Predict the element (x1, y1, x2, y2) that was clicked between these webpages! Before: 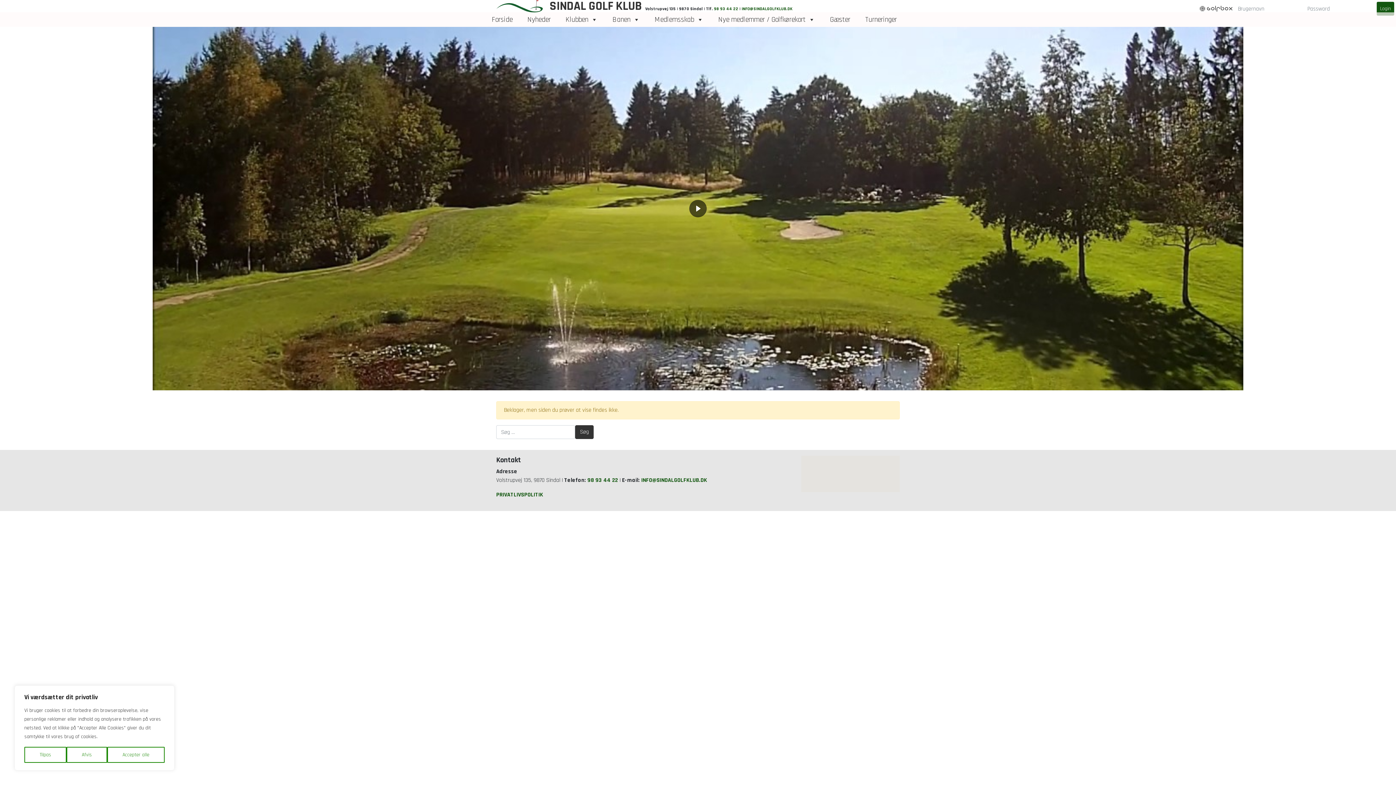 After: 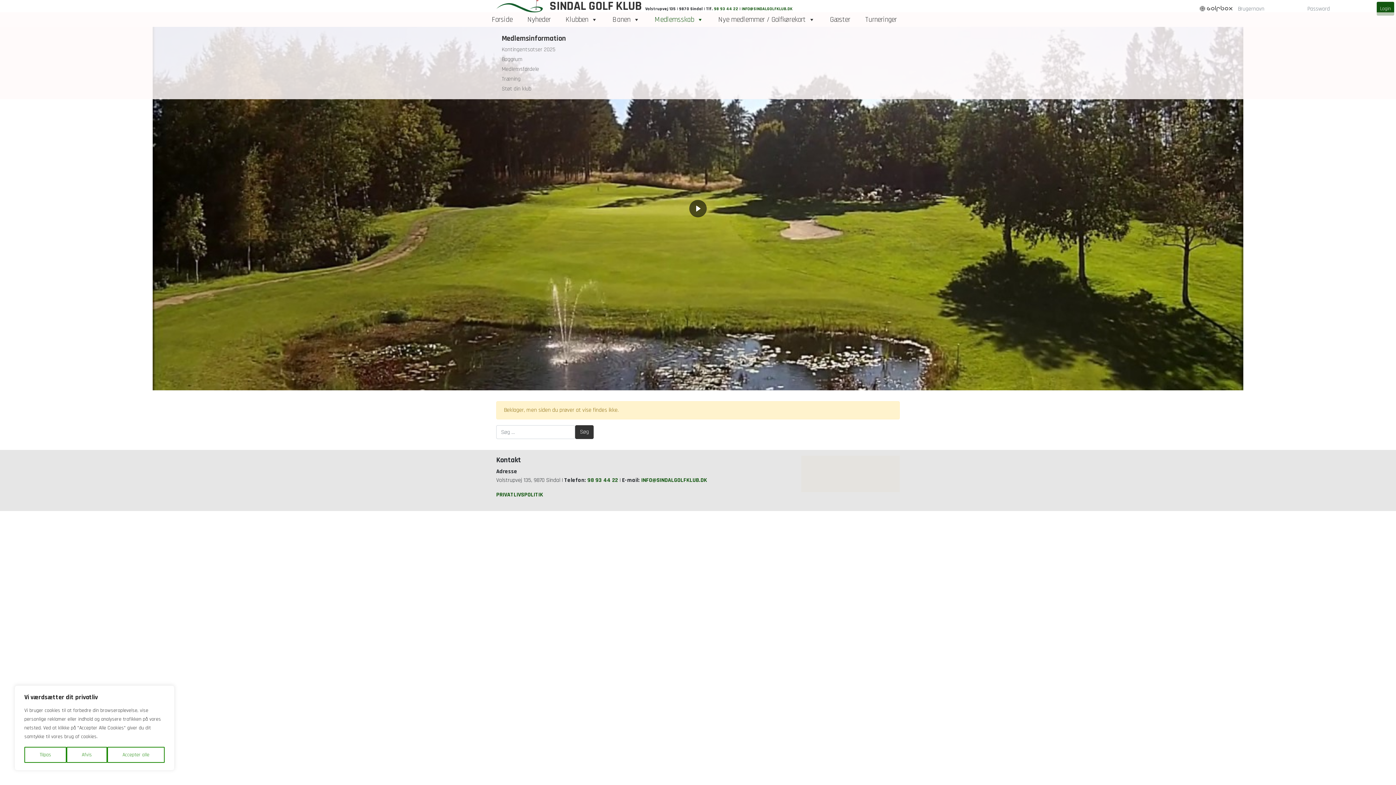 Action: label: Medlemsskab bbox: (651, 12, 707, 26)